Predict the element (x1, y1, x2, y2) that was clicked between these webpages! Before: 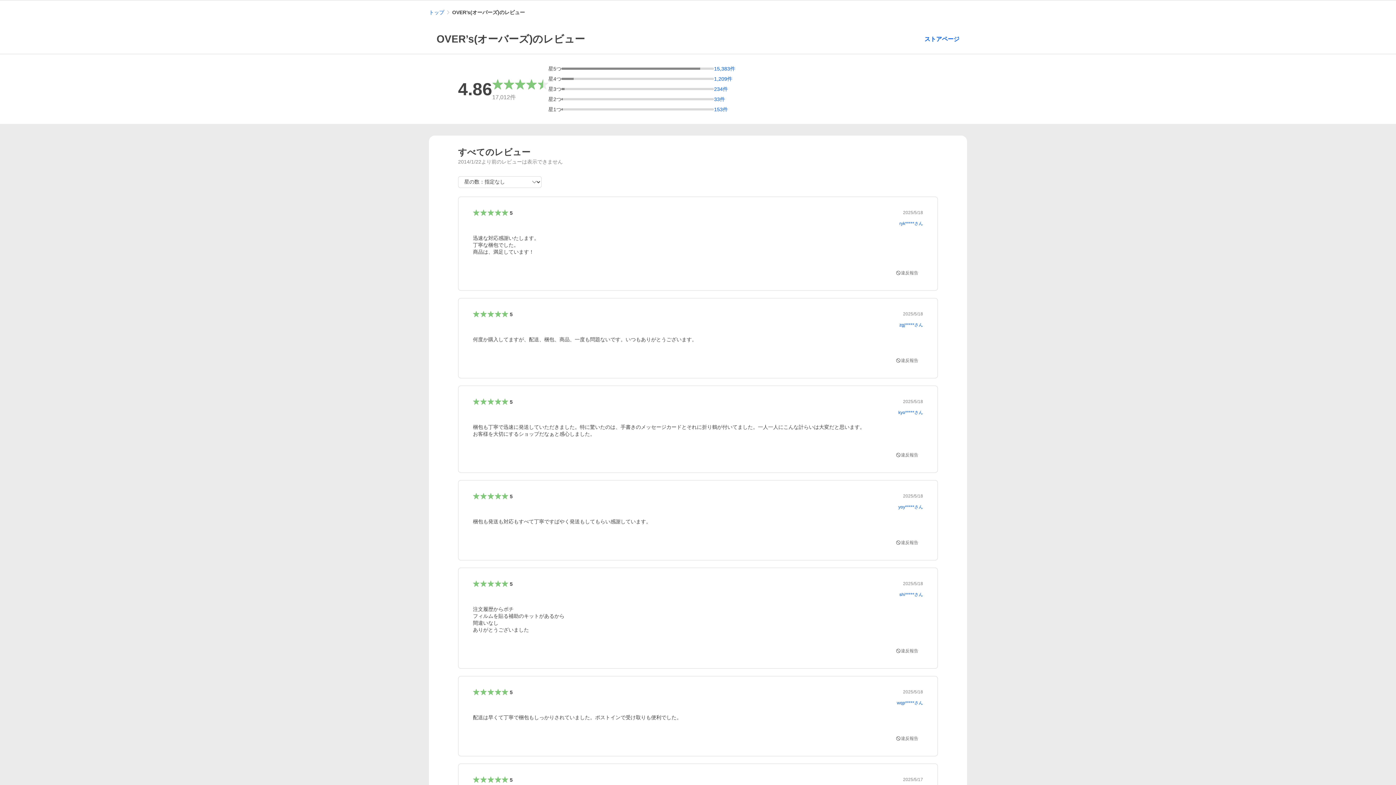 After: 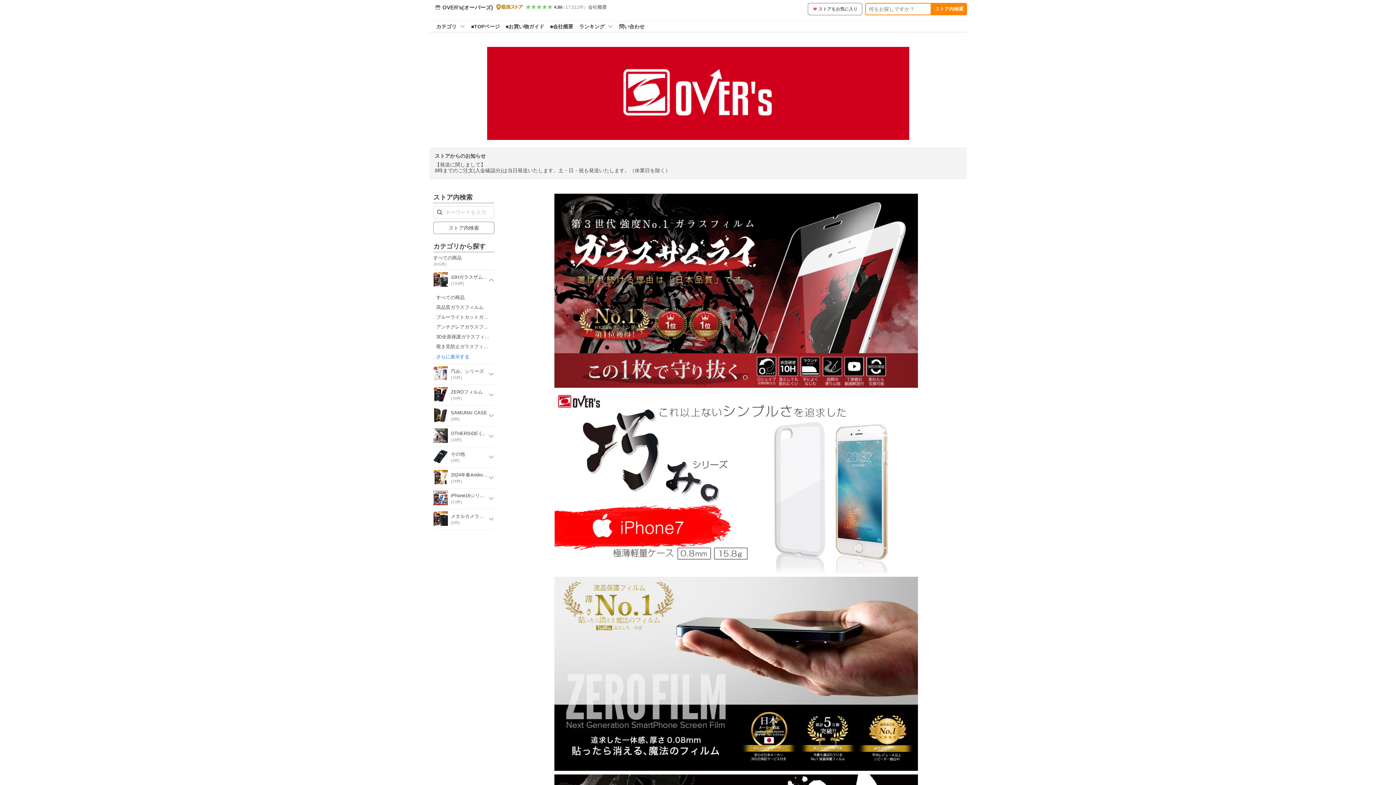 Action: label: ストアページ bbox: (924, 35, 959, 42)